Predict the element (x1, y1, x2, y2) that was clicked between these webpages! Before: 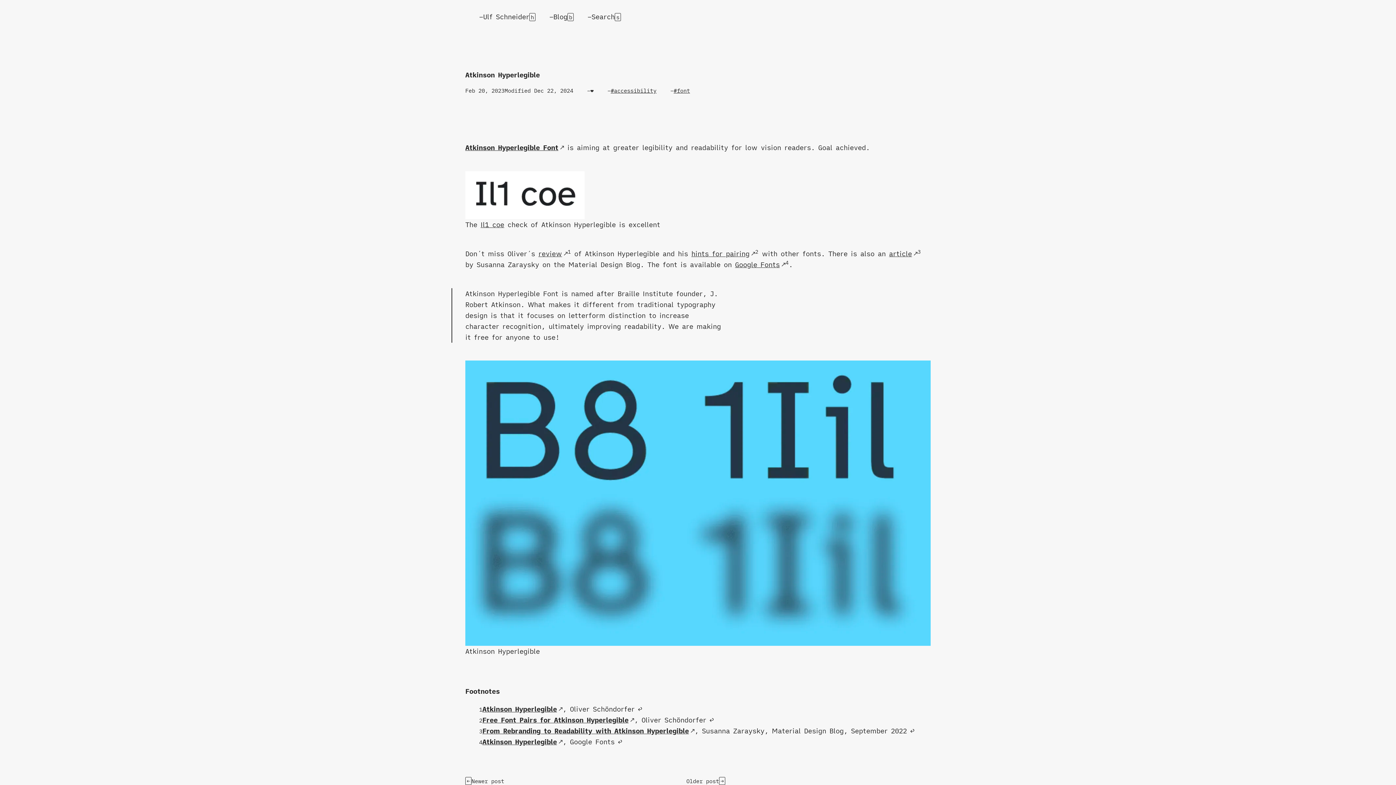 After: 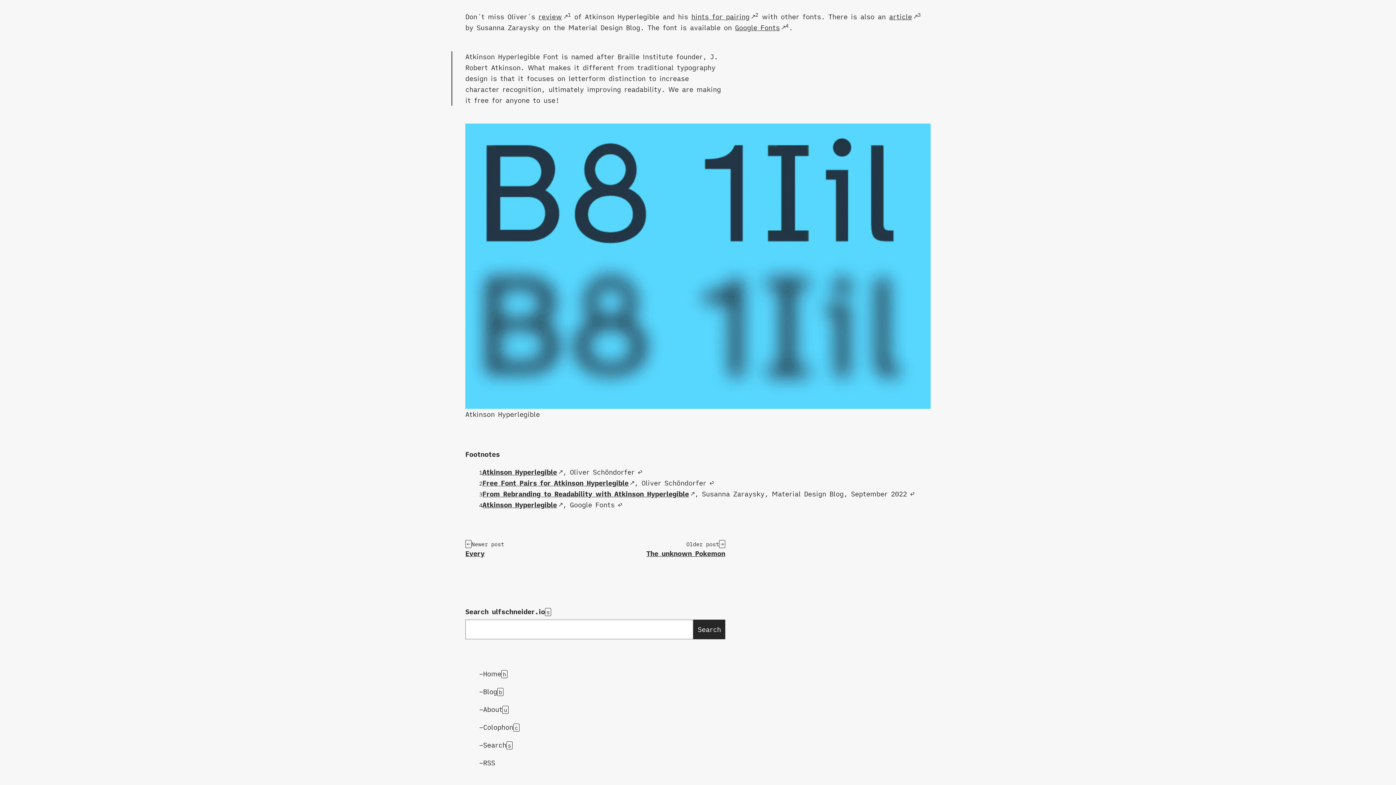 Action: bbox: (910, 727, 914, 735) label: ↩︎